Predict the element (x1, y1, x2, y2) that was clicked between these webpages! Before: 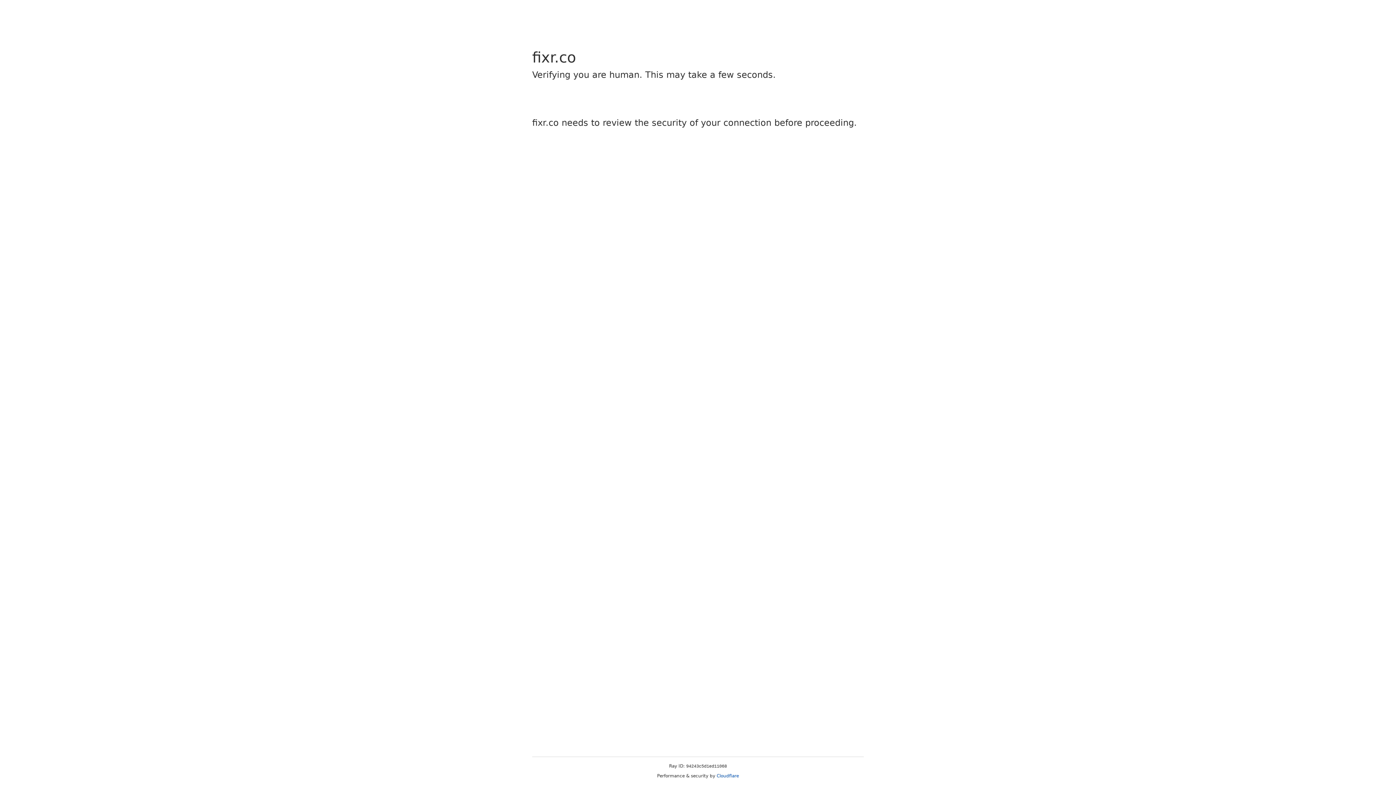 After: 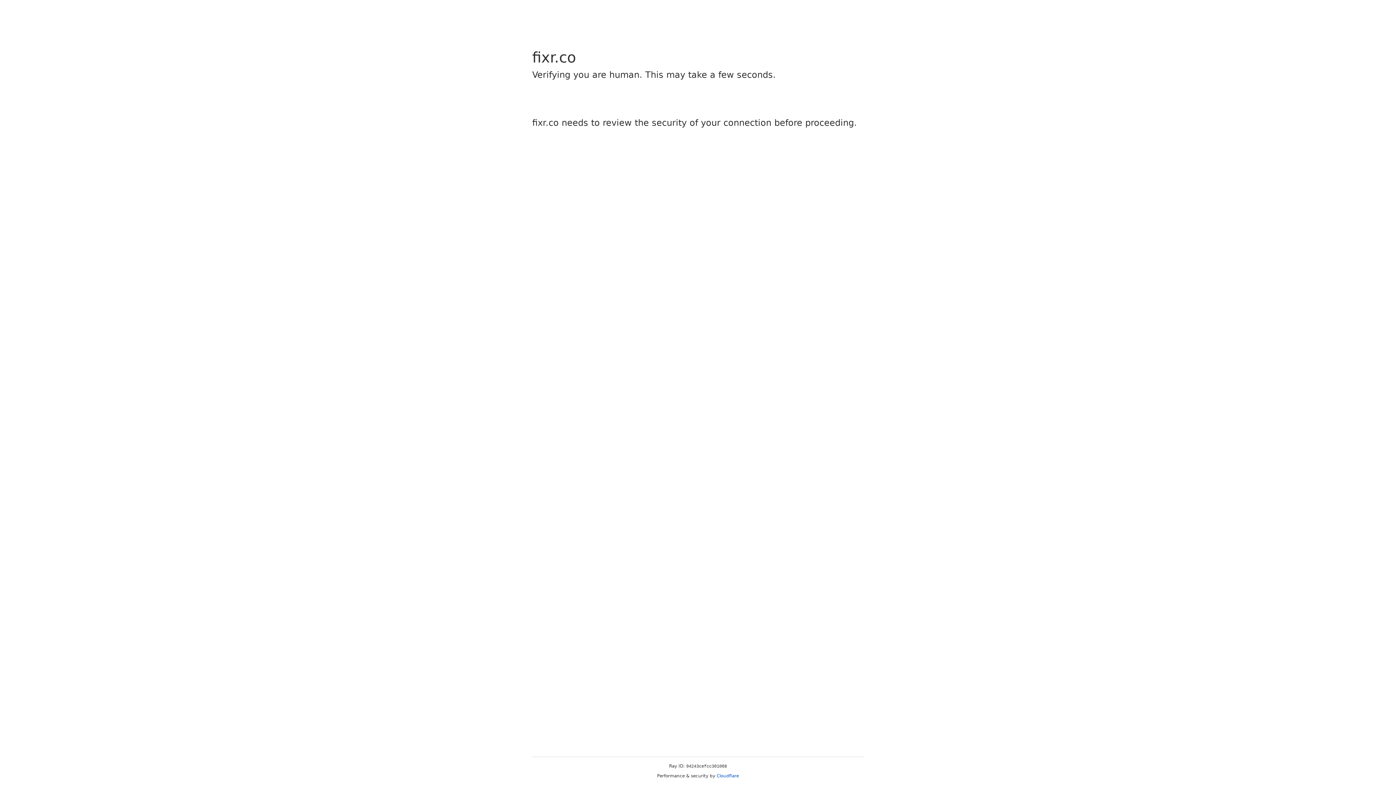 Action: bbox: (716, 773, 739, 778) label: Cloudflare